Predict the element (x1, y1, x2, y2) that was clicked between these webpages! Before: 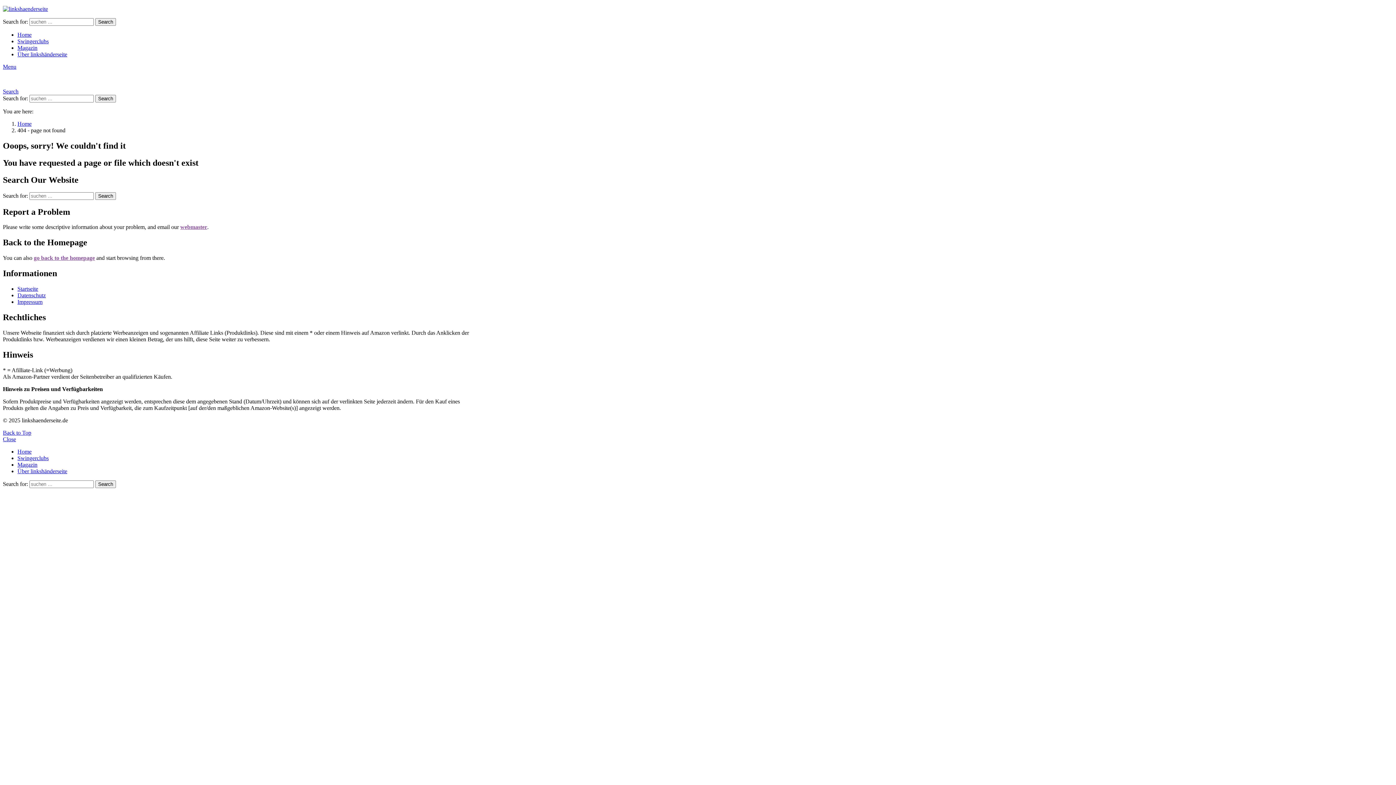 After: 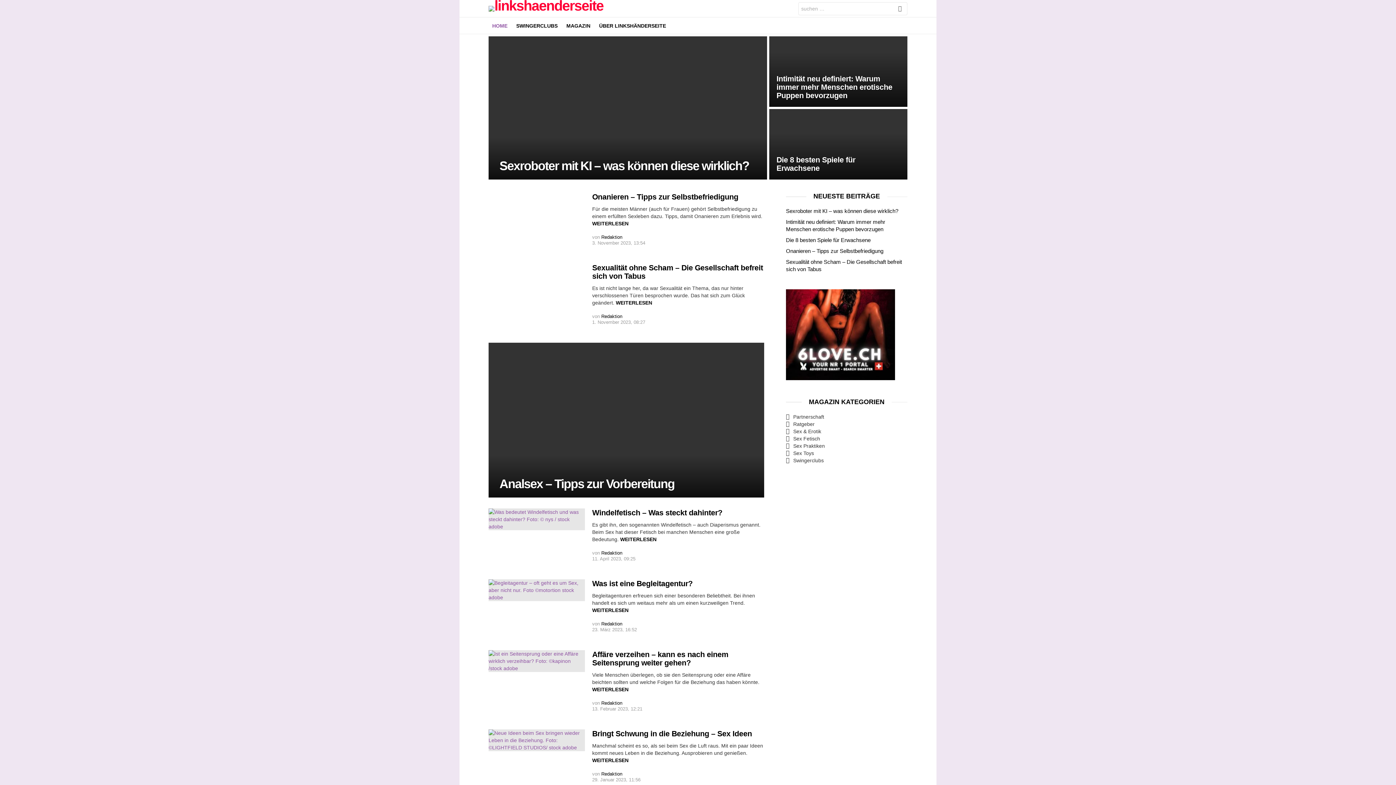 Action: label: Home bbox: (17, 448, 31, 454)